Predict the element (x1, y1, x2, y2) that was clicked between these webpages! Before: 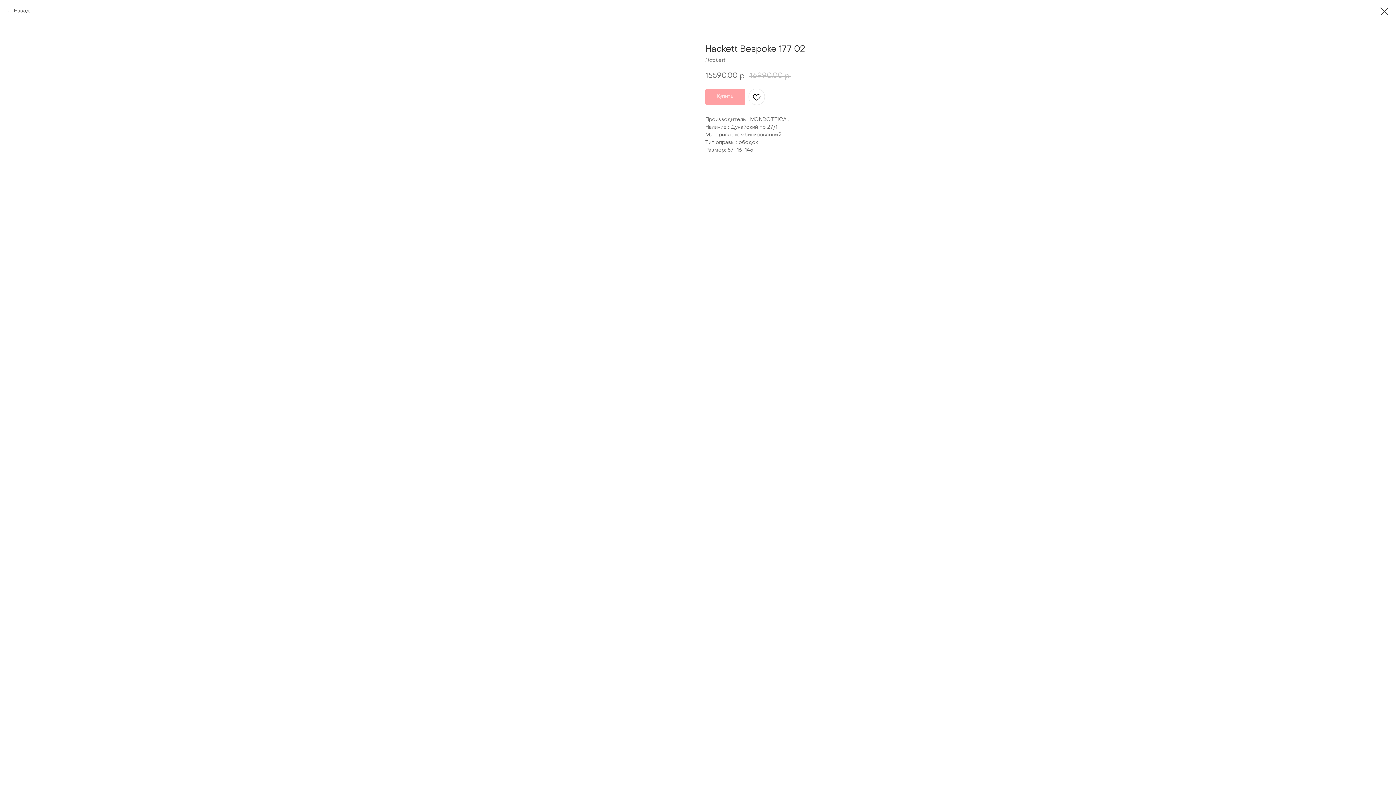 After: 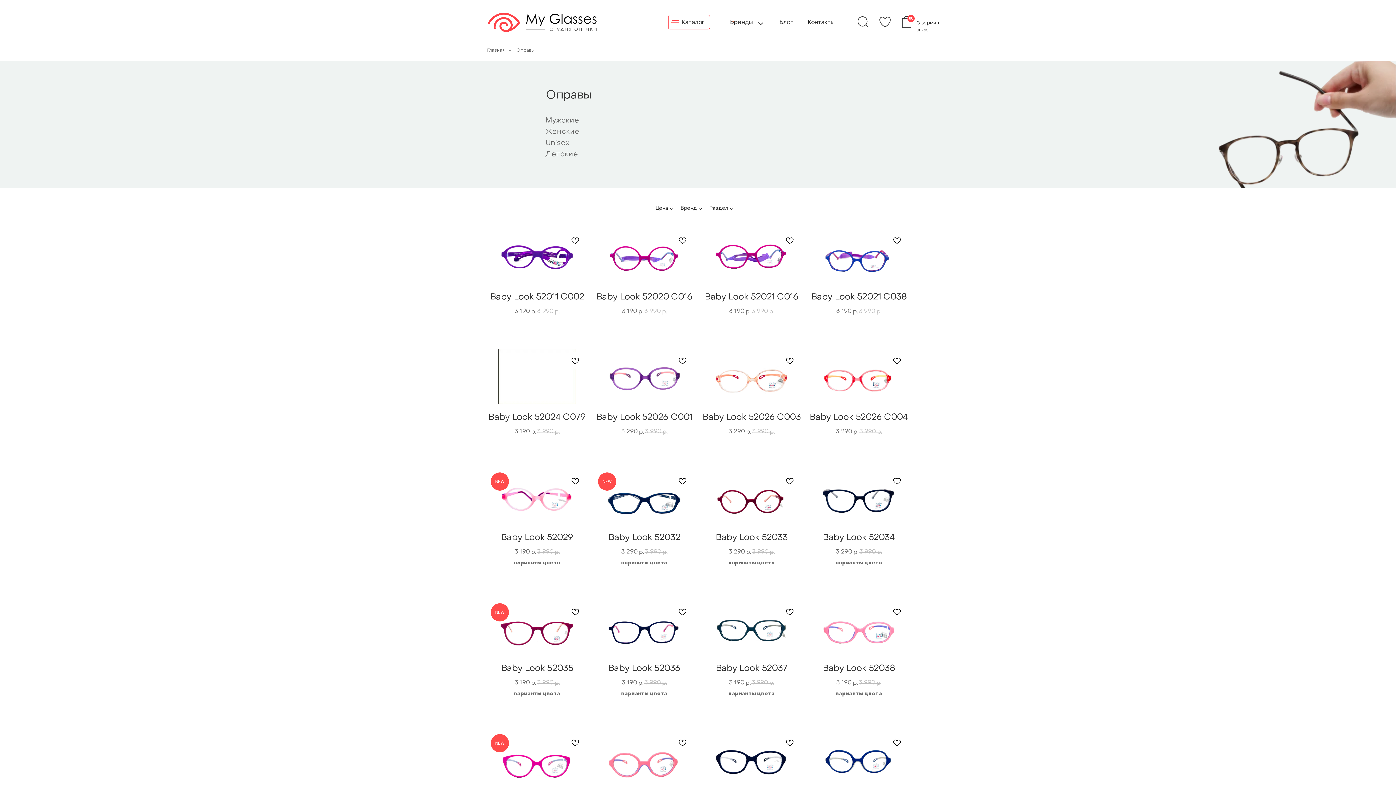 Action: bbox: (1380, 7, 1389, 15)